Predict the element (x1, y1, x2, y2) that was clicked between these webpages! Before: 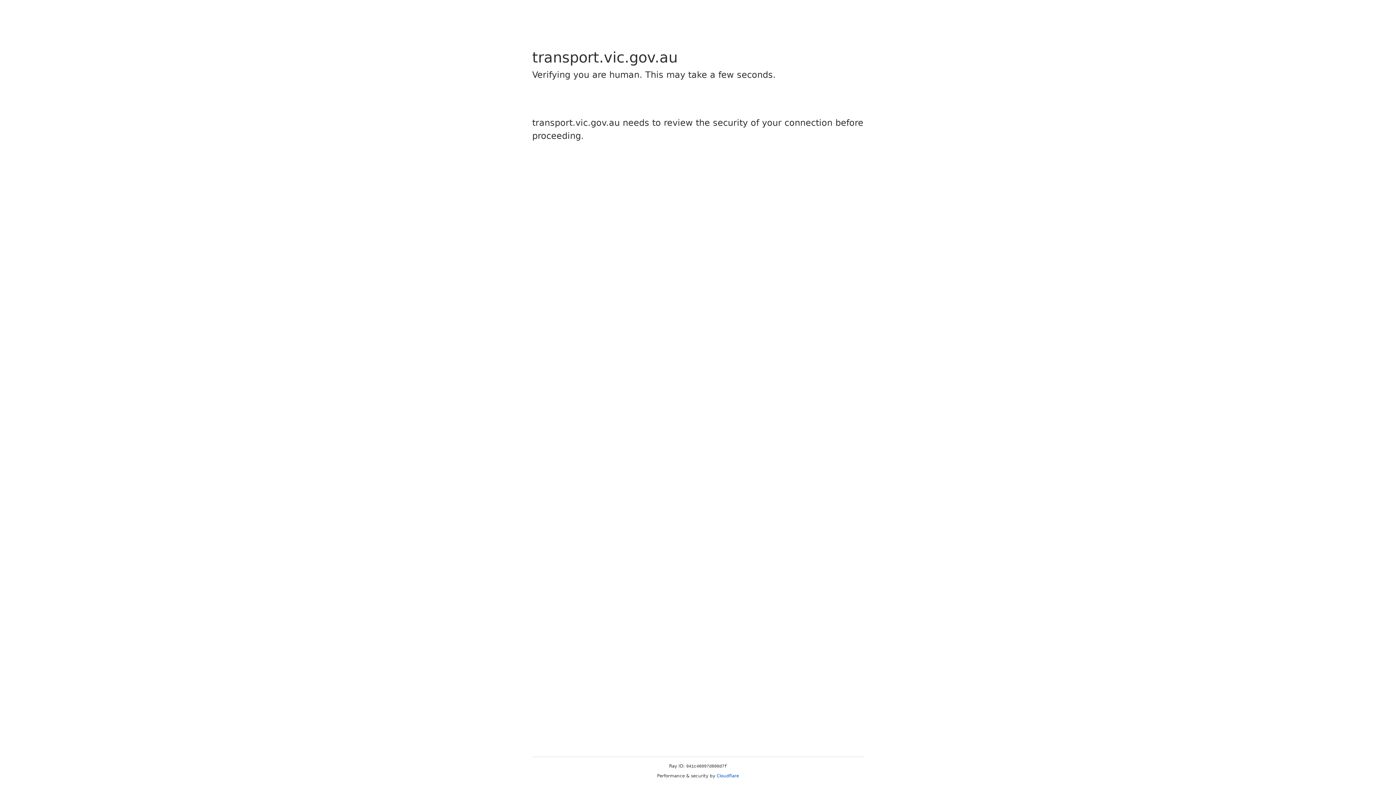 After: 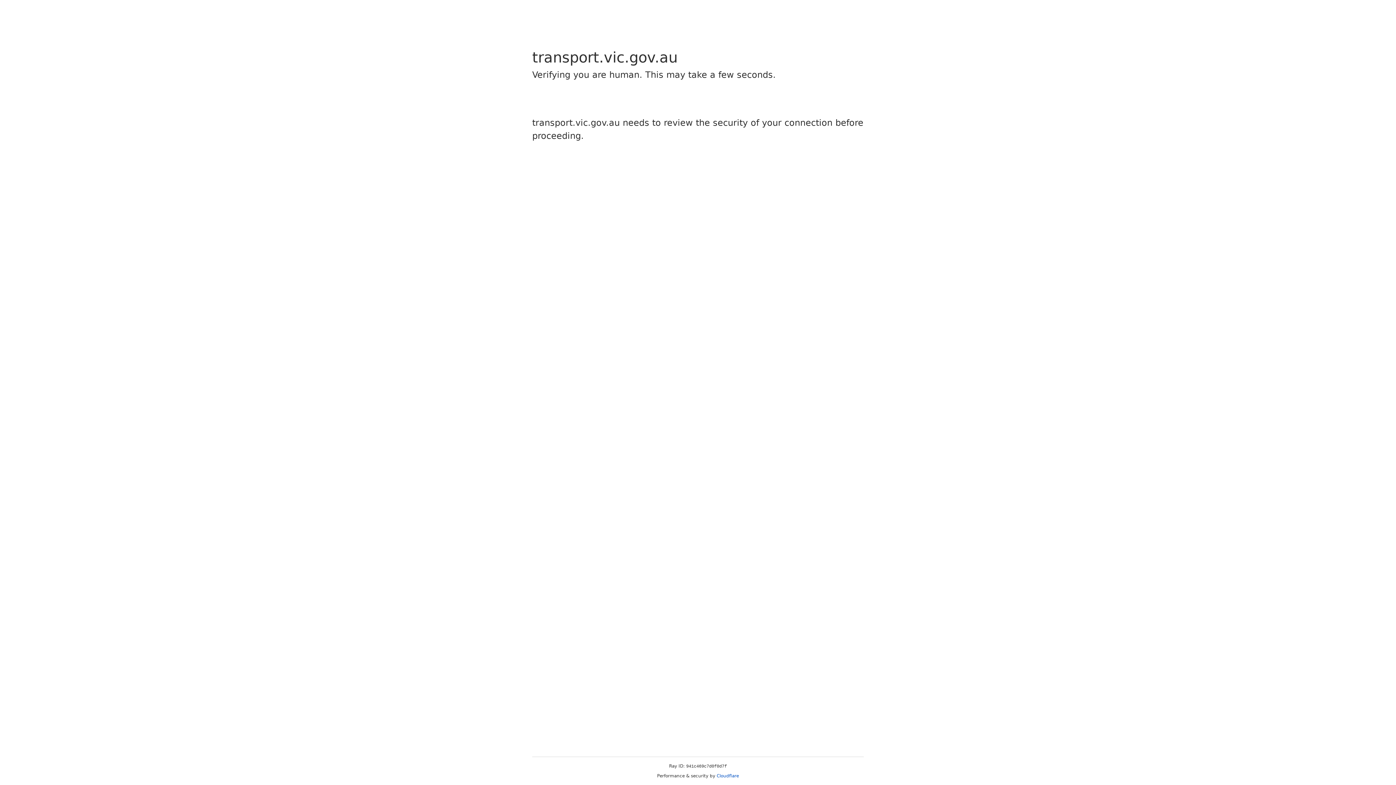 Action: bbox: (716, 773, 739, 778) label: Cloudflare